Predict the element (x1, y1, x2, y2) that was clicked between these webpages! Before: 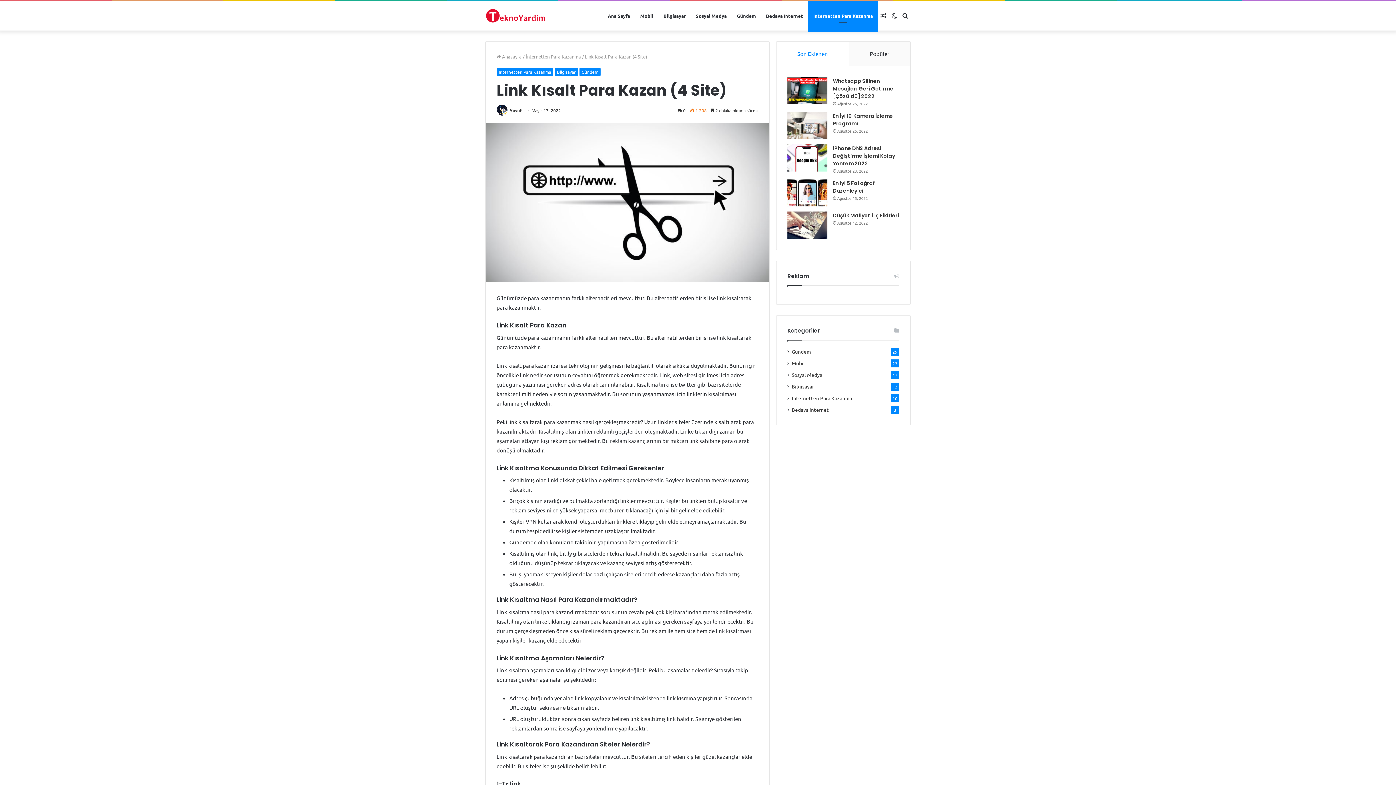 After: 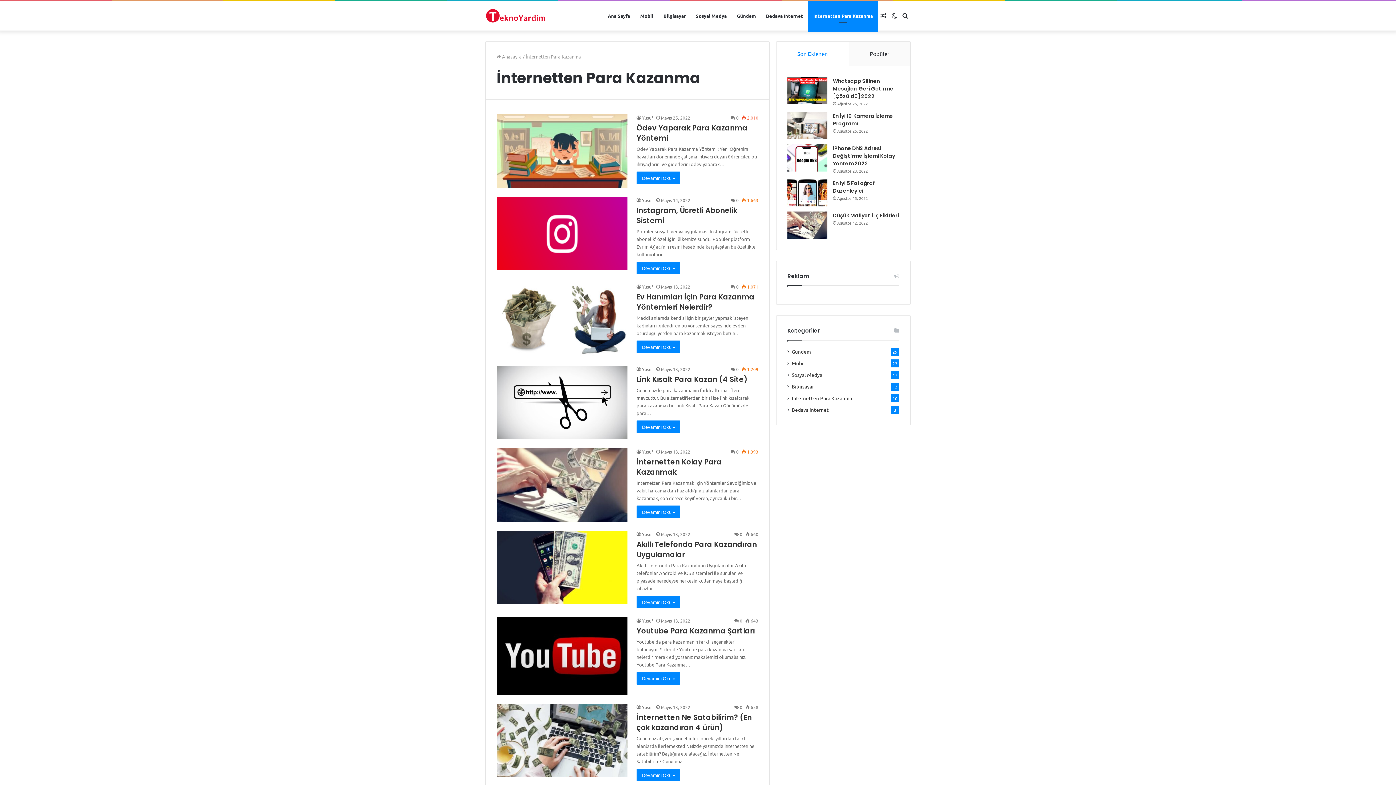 Action: label: İnternetten Para Kazanma bbox: (792, 394, 852, 402)